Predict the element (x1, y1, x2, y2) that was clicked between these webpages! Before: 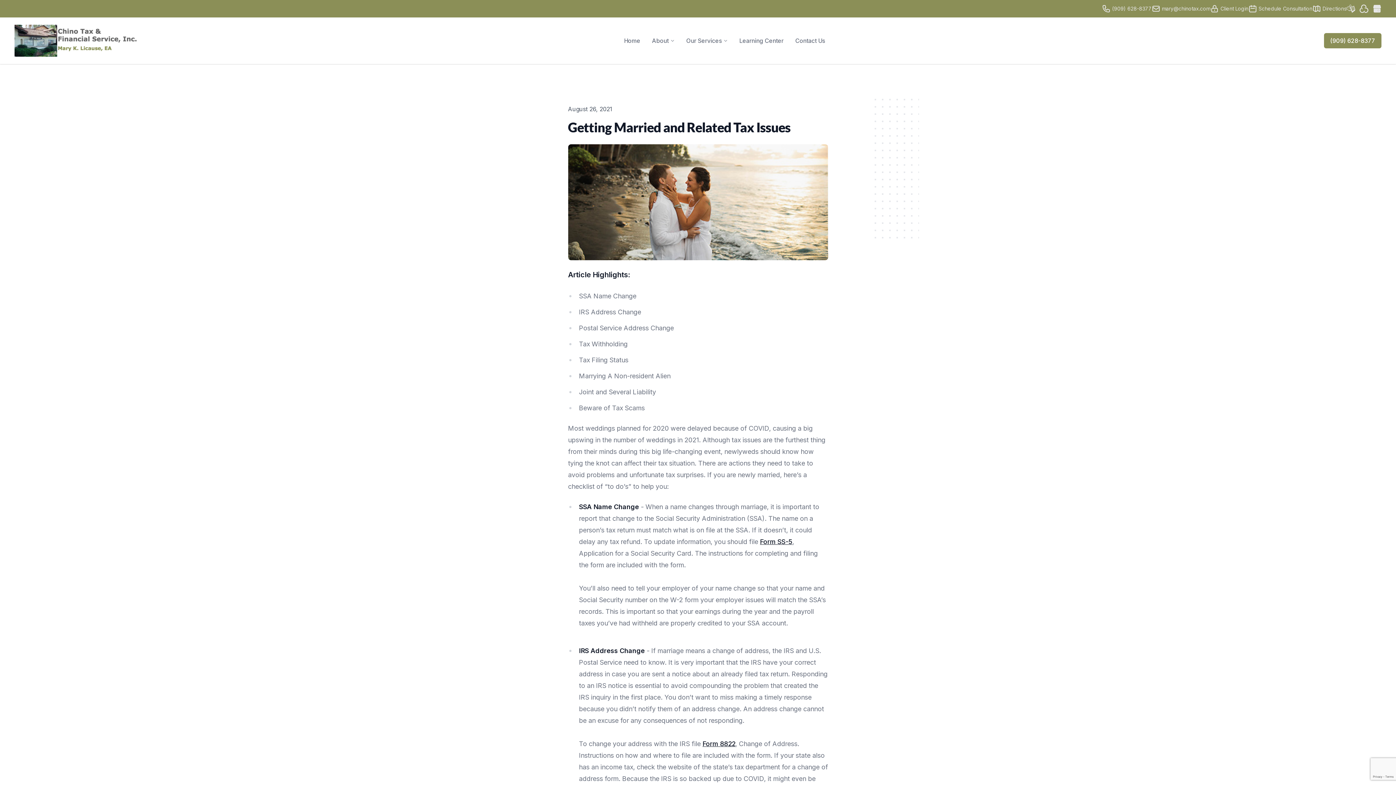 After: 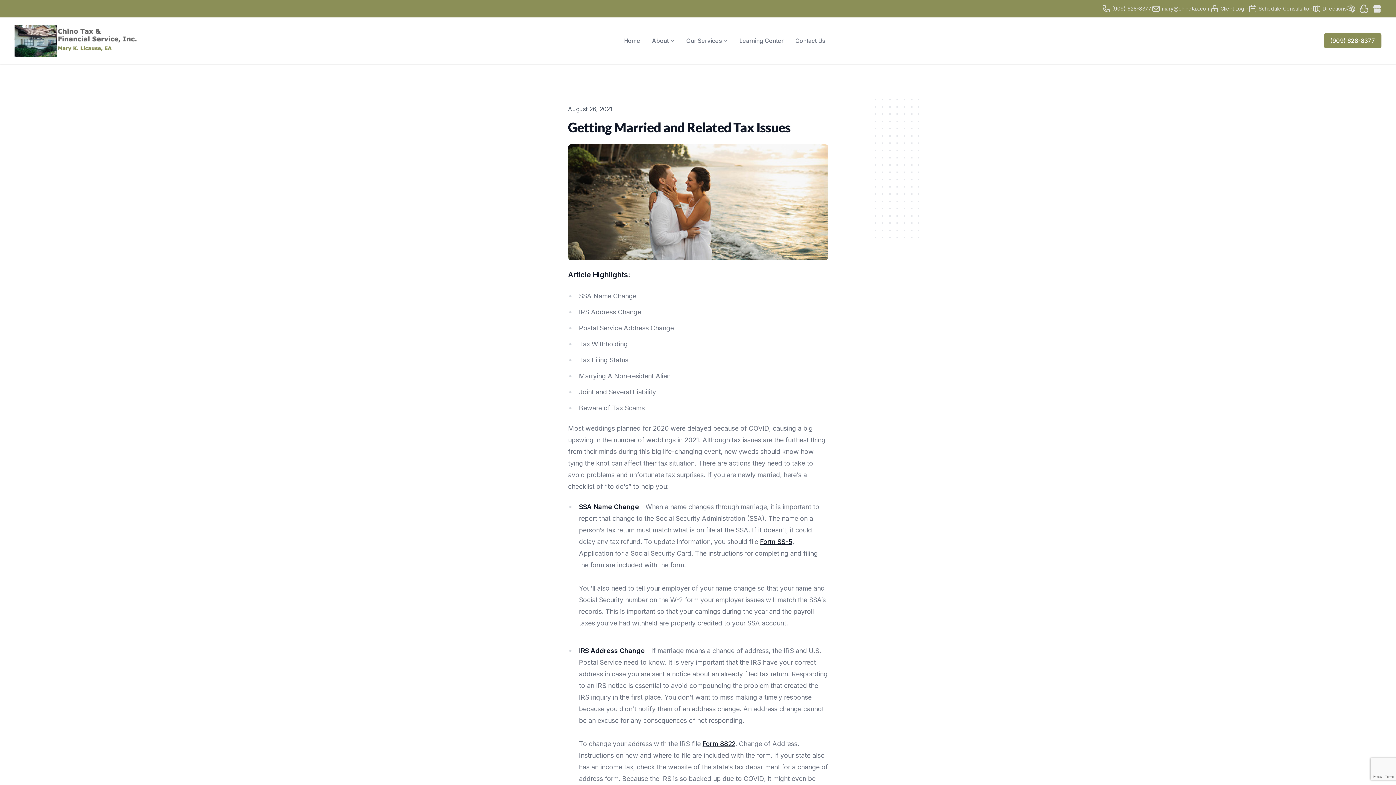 Action: label: mary@chinotax.com bbox: (1152, 4, 1210, 13)